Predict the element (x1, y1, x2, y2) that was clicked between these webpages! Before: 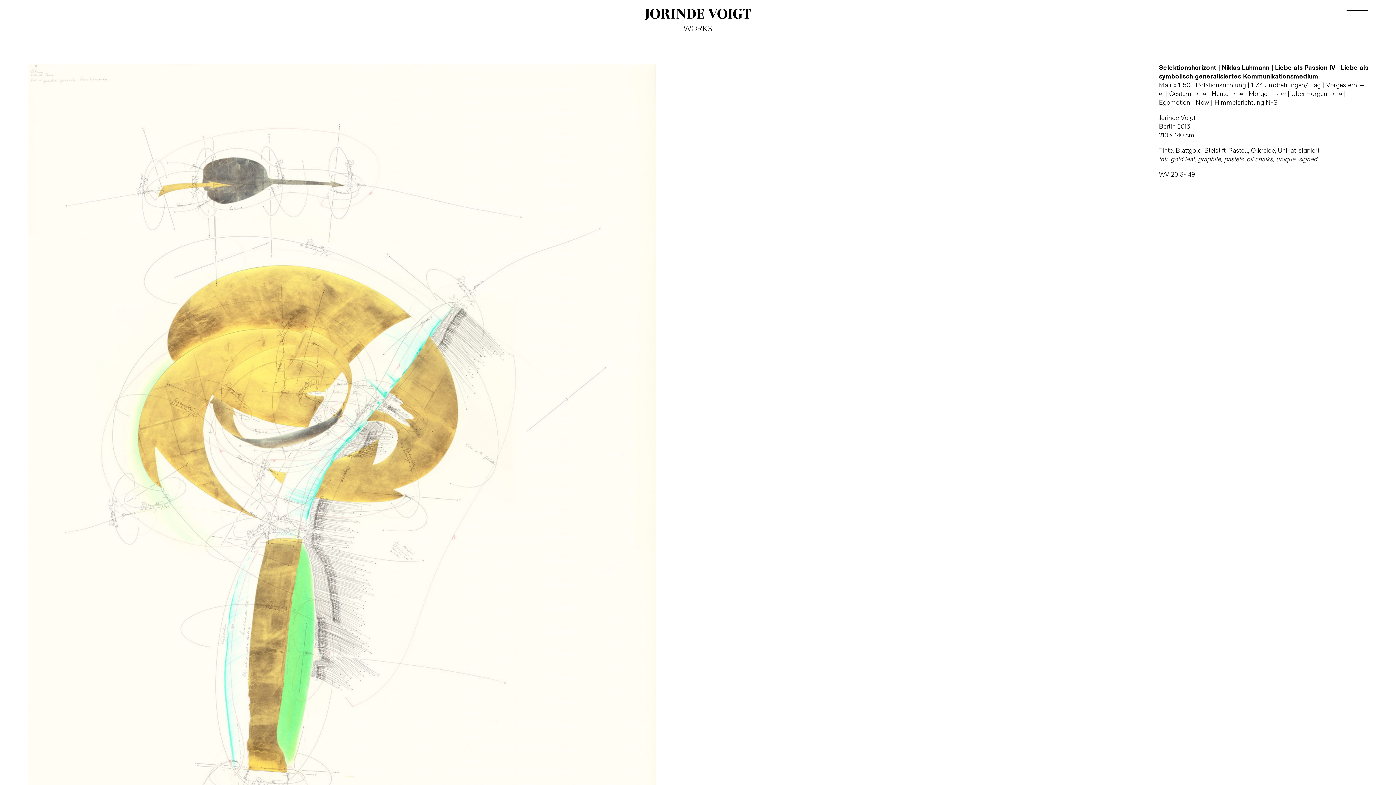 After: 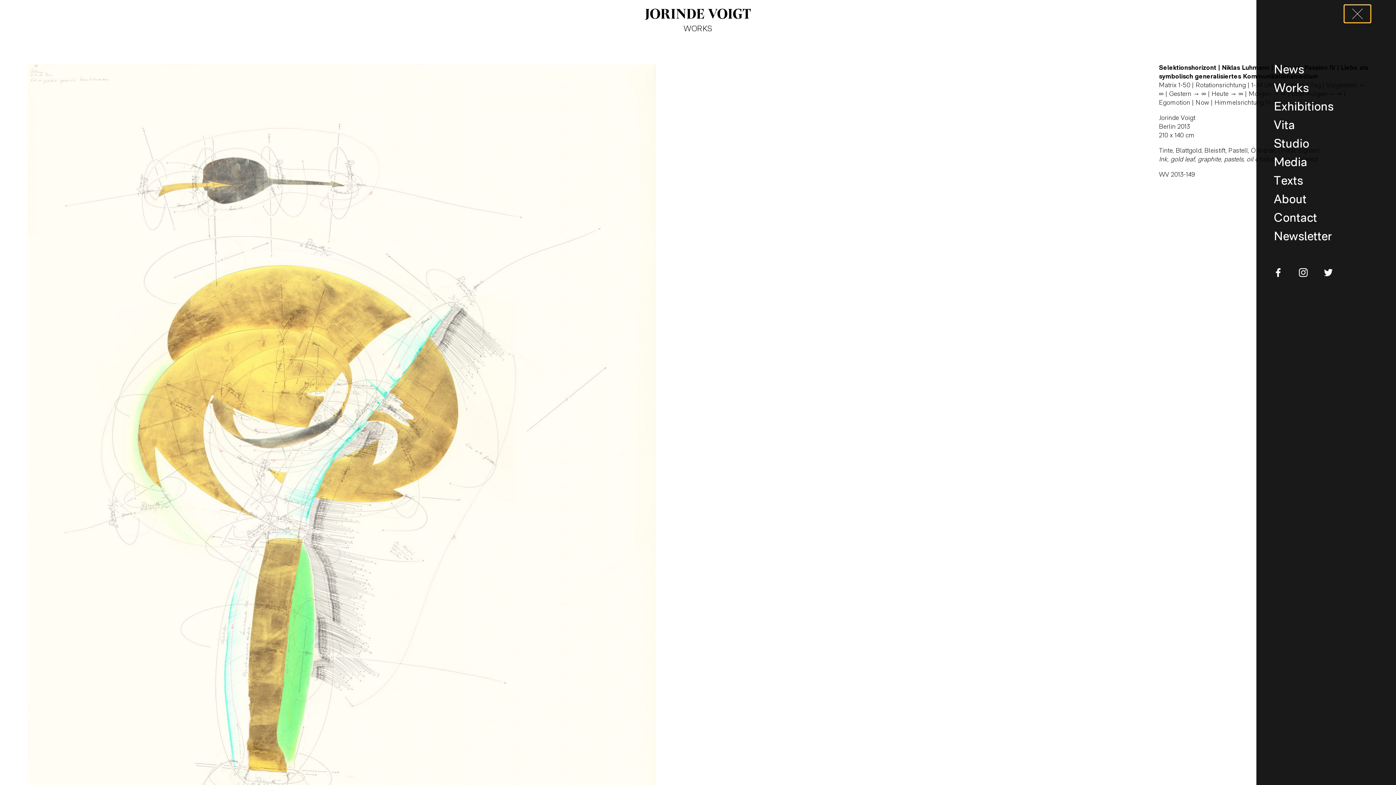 Action: label: Navigation toggle bbox: (1344, 5, 1370, 22)